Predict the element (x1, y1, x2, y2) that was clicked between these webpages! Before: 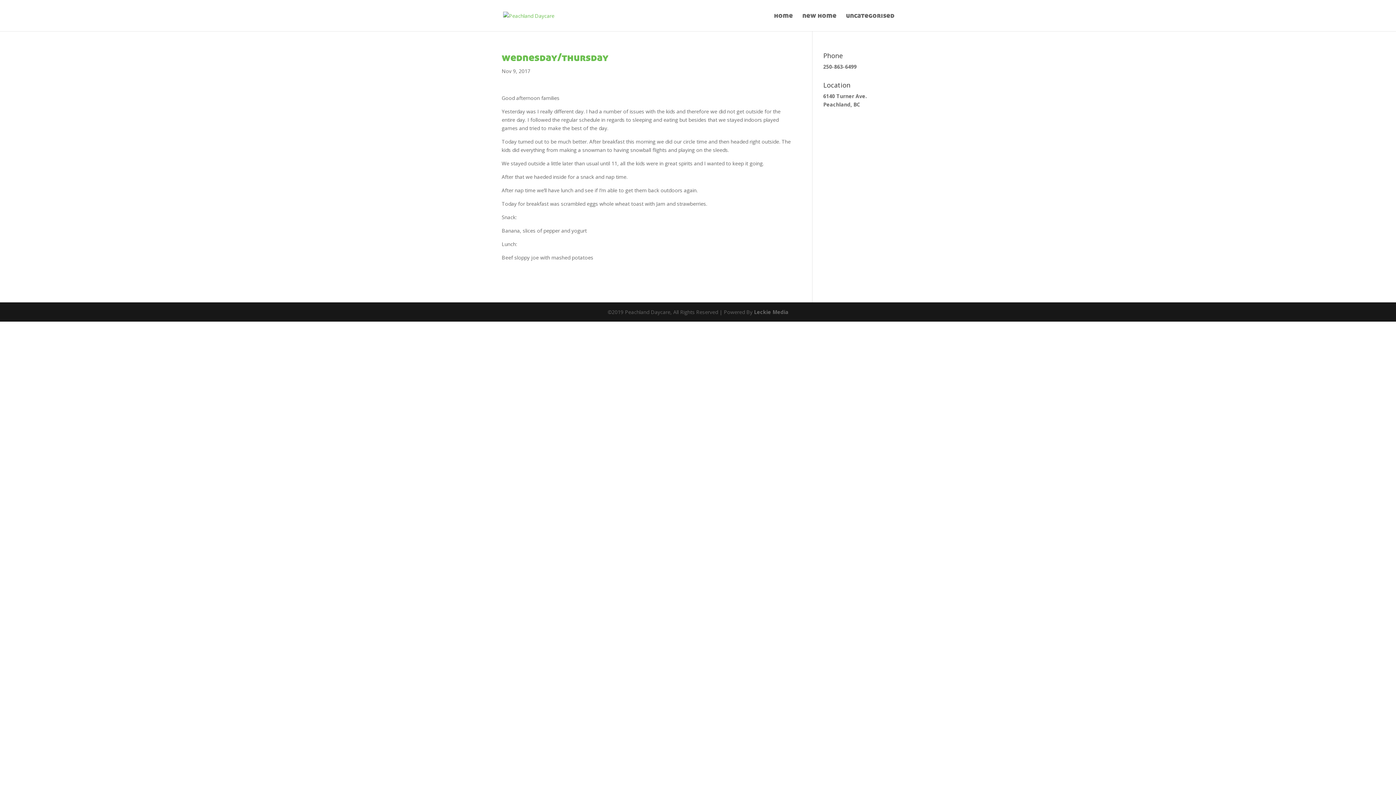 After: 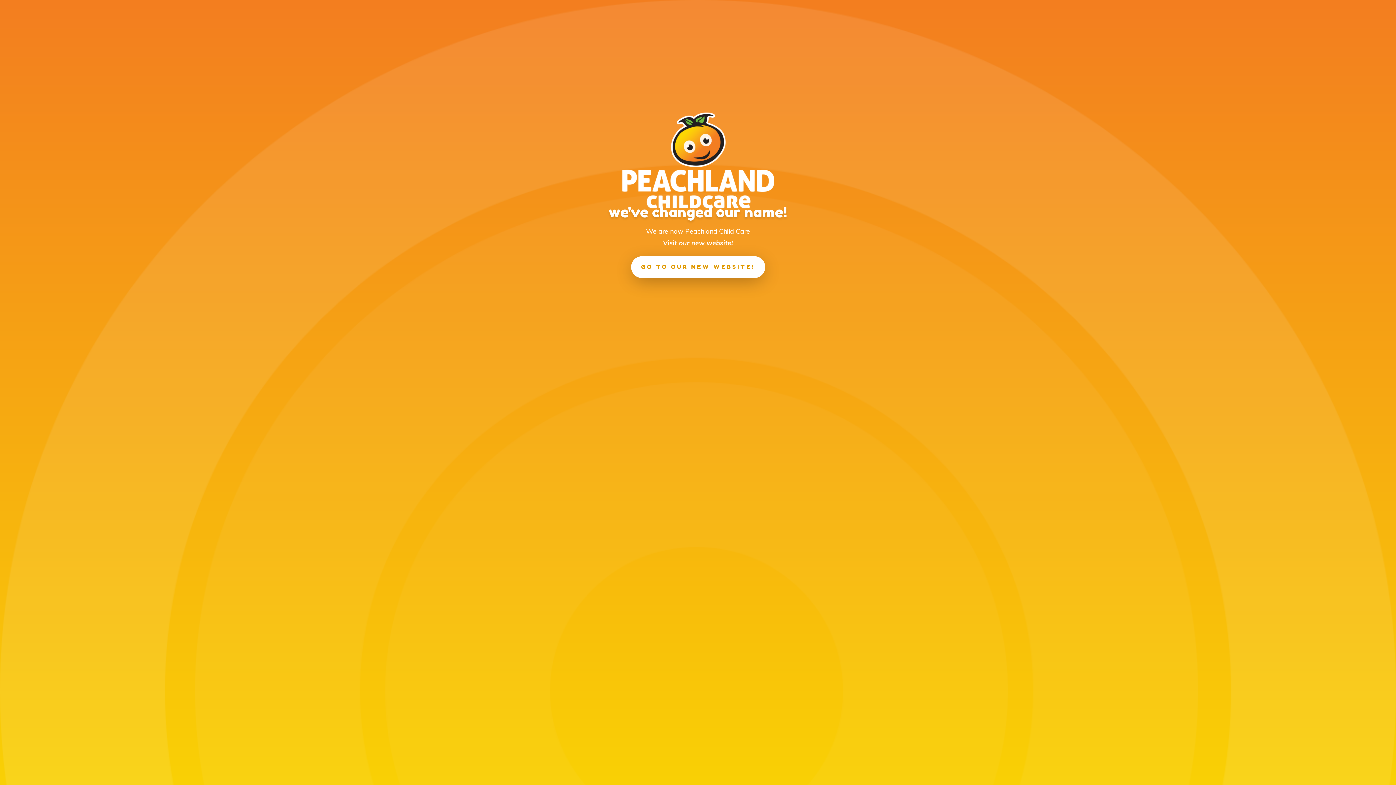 Action: bbox: (503, 11, 554, 18)